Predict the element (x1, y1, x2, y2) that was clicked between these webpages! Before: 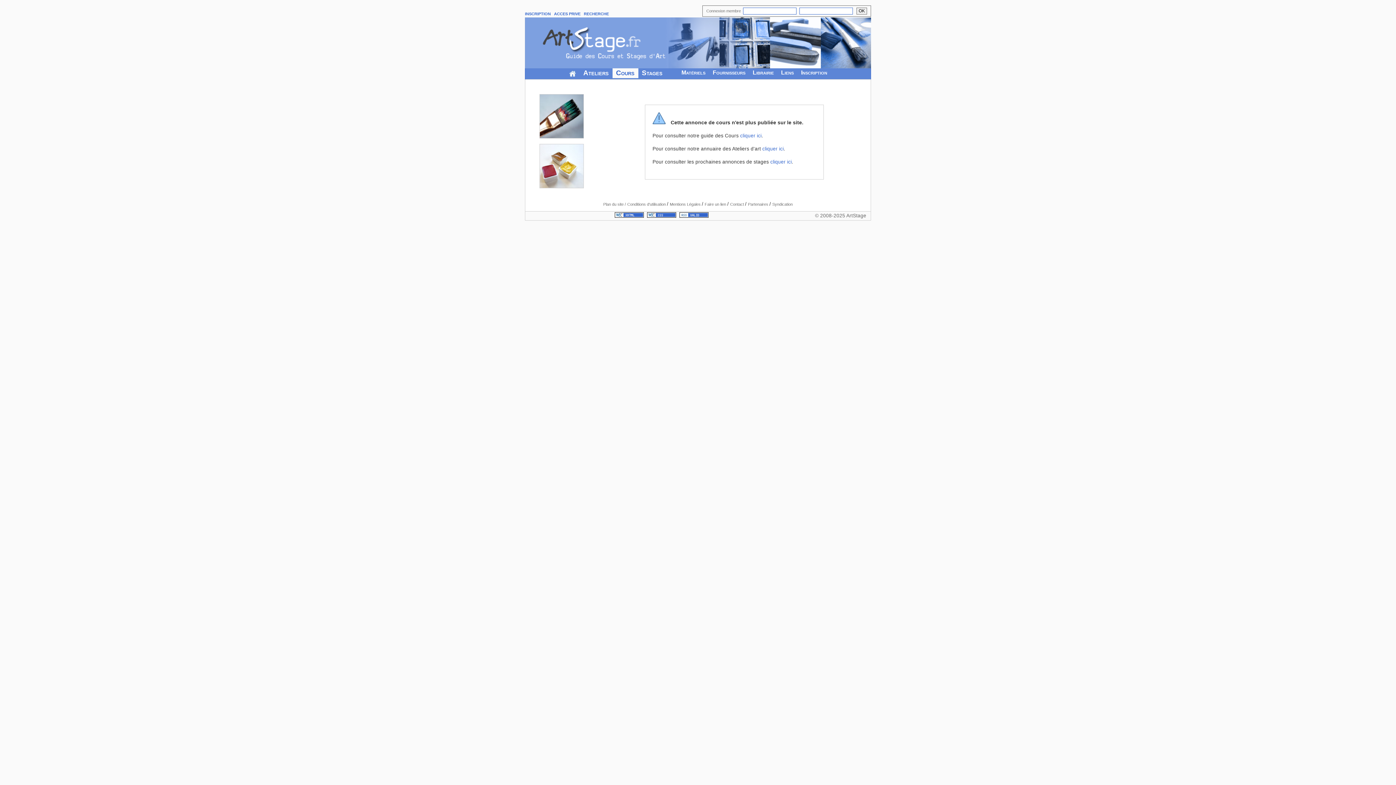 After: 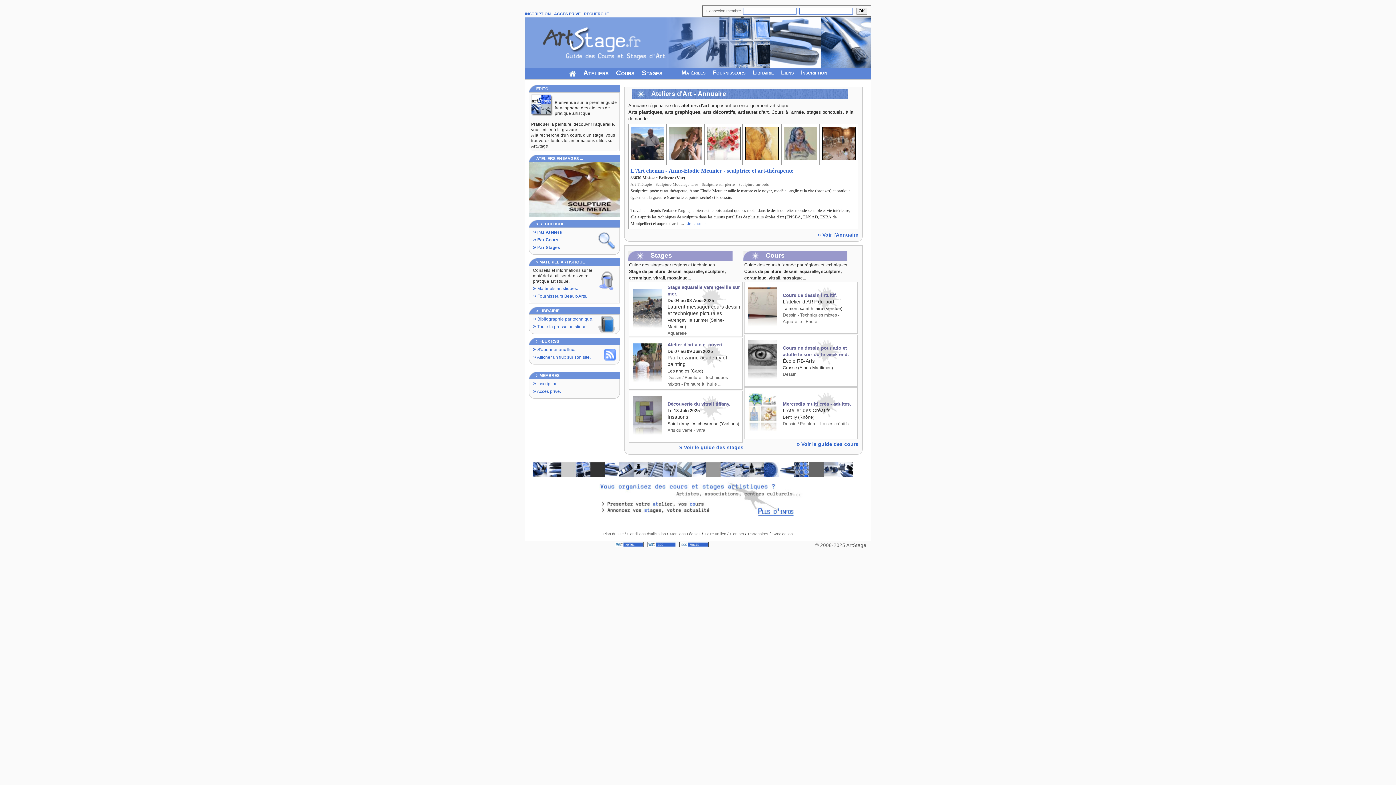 Action: bbox: (565, 70, 579, 80)